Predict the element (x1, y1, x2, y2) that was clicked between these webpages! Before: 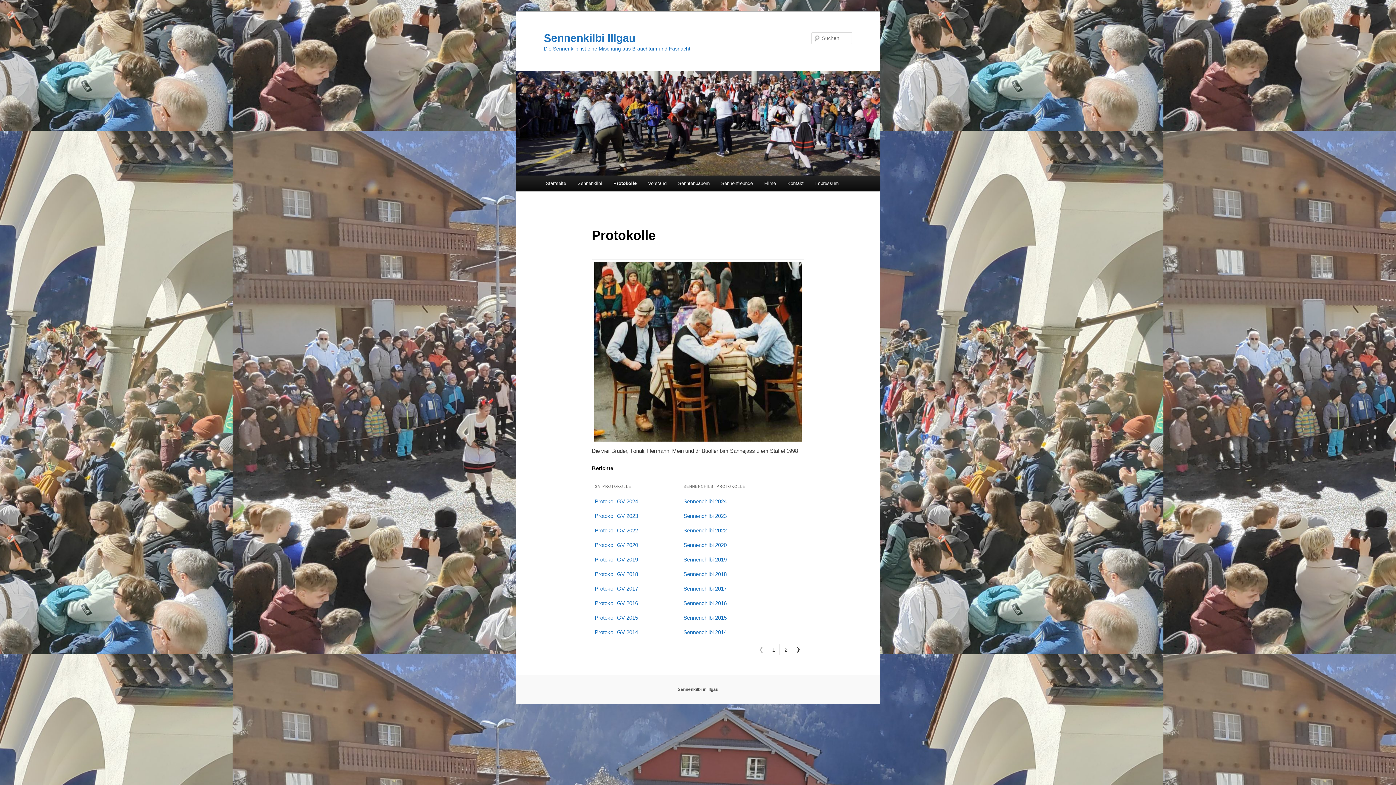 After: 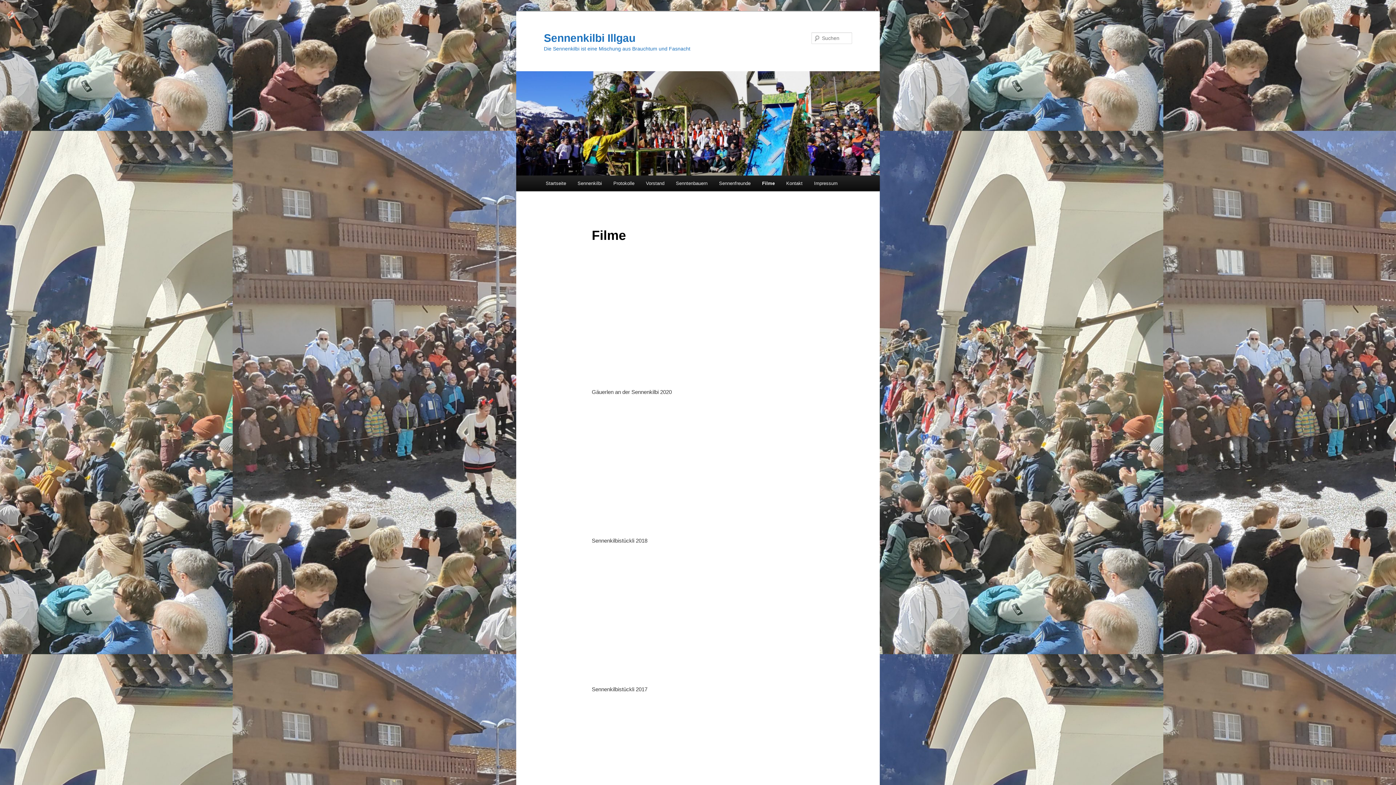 Action: label: Filme bbox: (758, 175, 781, 191)